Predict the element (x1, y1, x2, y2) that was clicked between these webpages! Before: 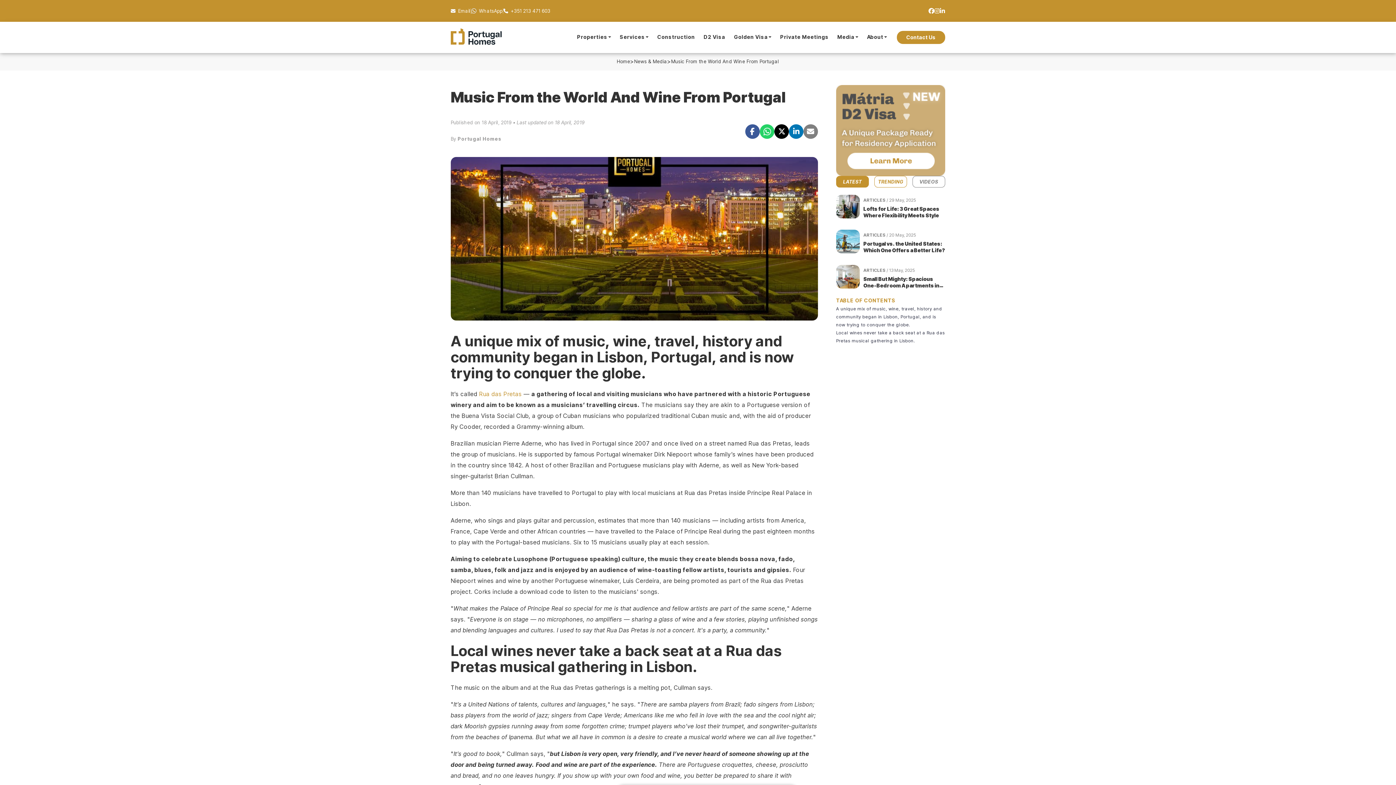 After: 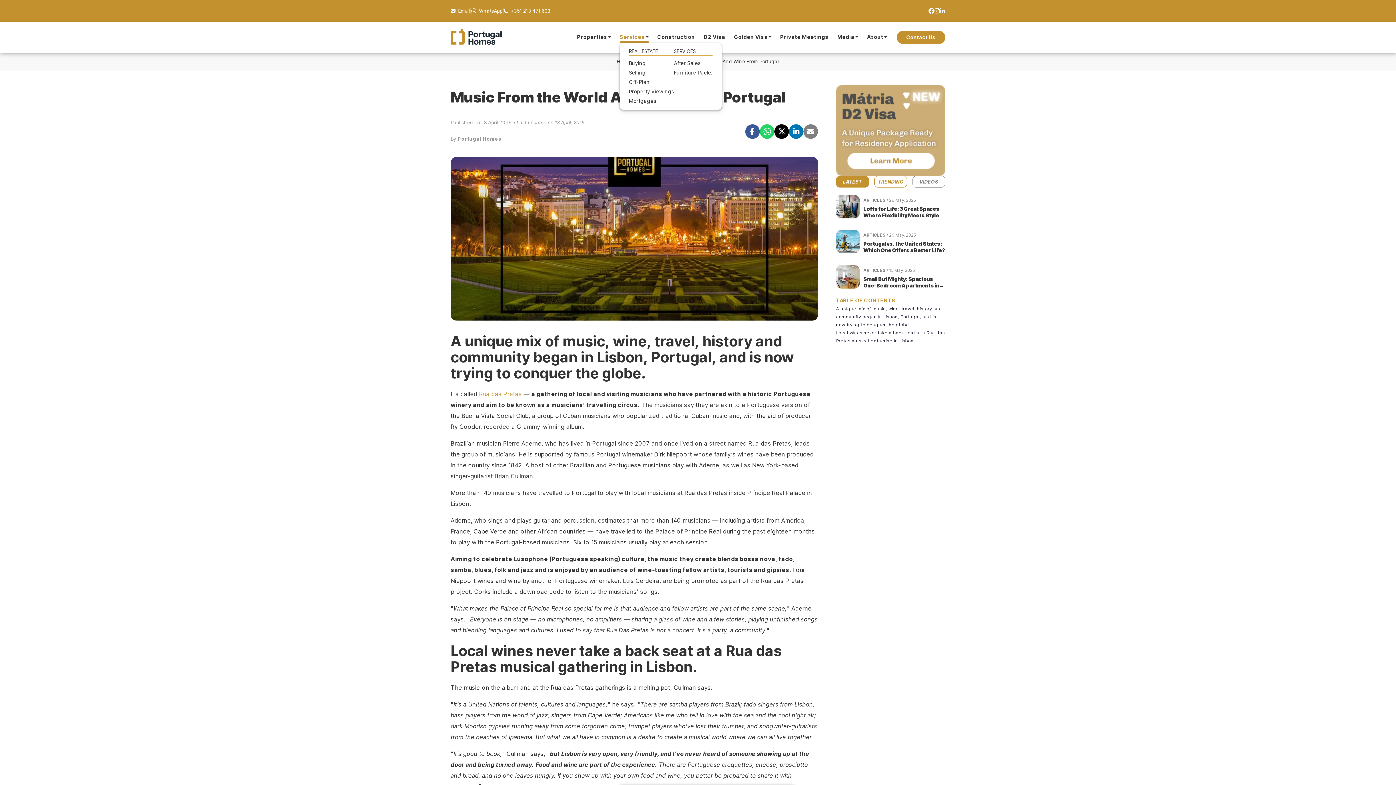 Action: bbox: (620, 33, 645, 40) label: Services